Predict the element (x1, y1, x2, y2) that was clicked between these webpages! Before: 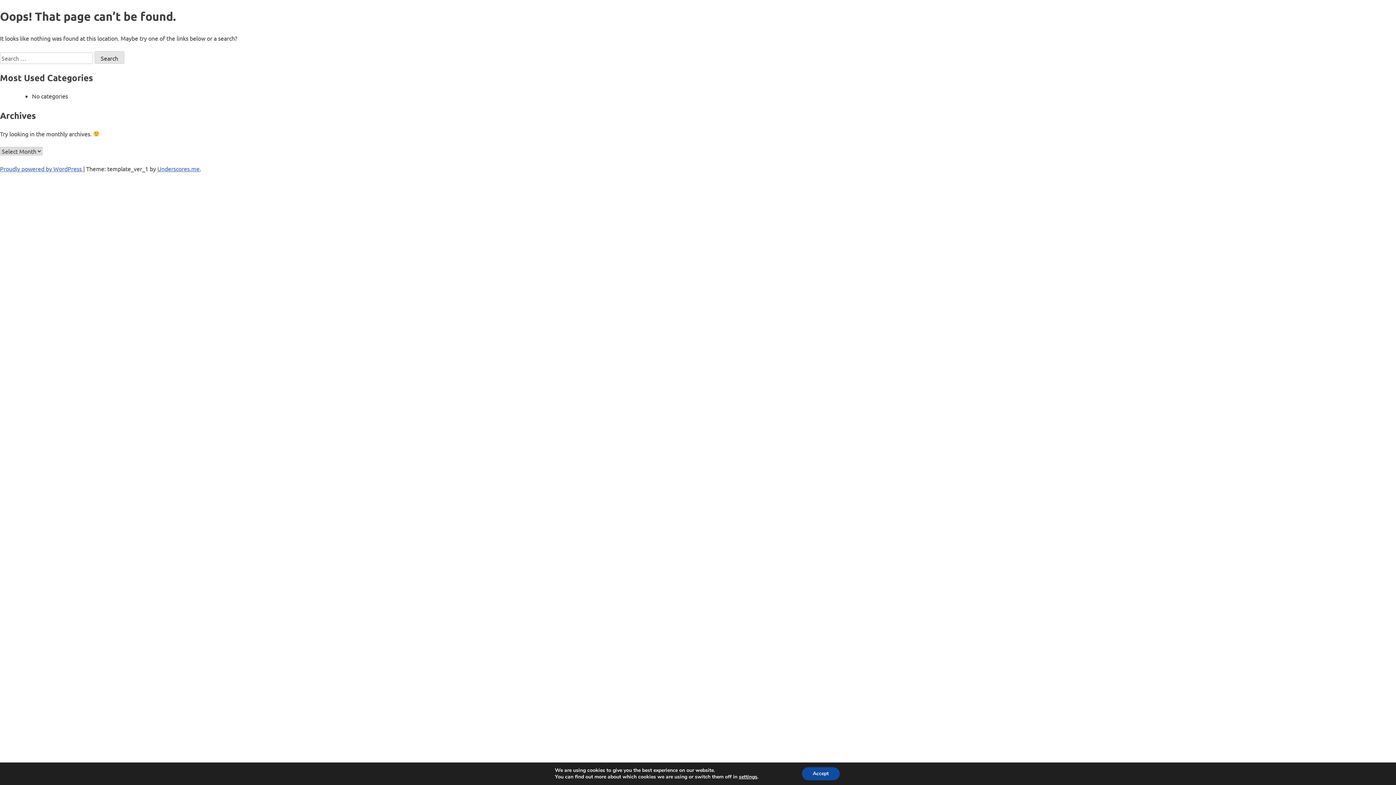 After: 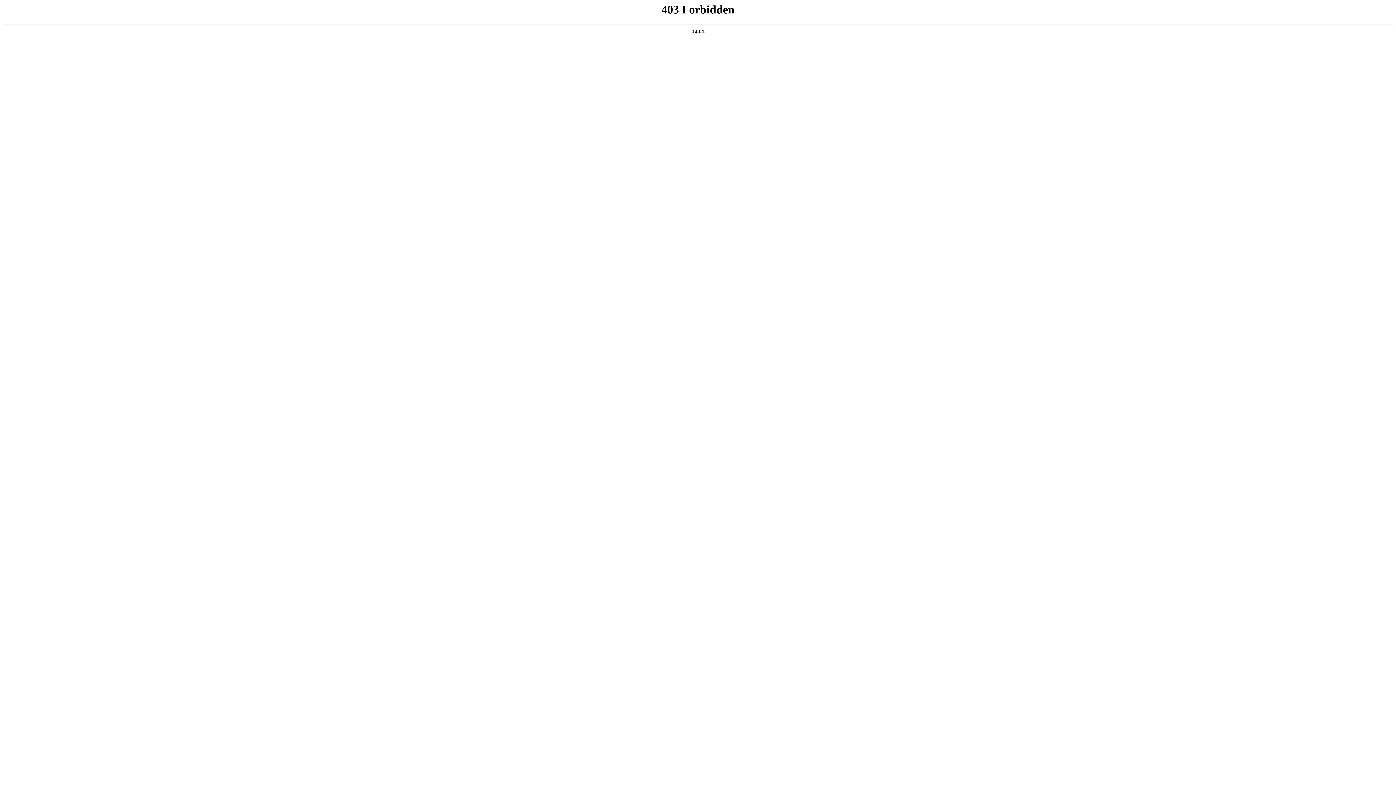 Action: bbox: (0, 165, 83, 172) label: Proudly powered by WordPress 